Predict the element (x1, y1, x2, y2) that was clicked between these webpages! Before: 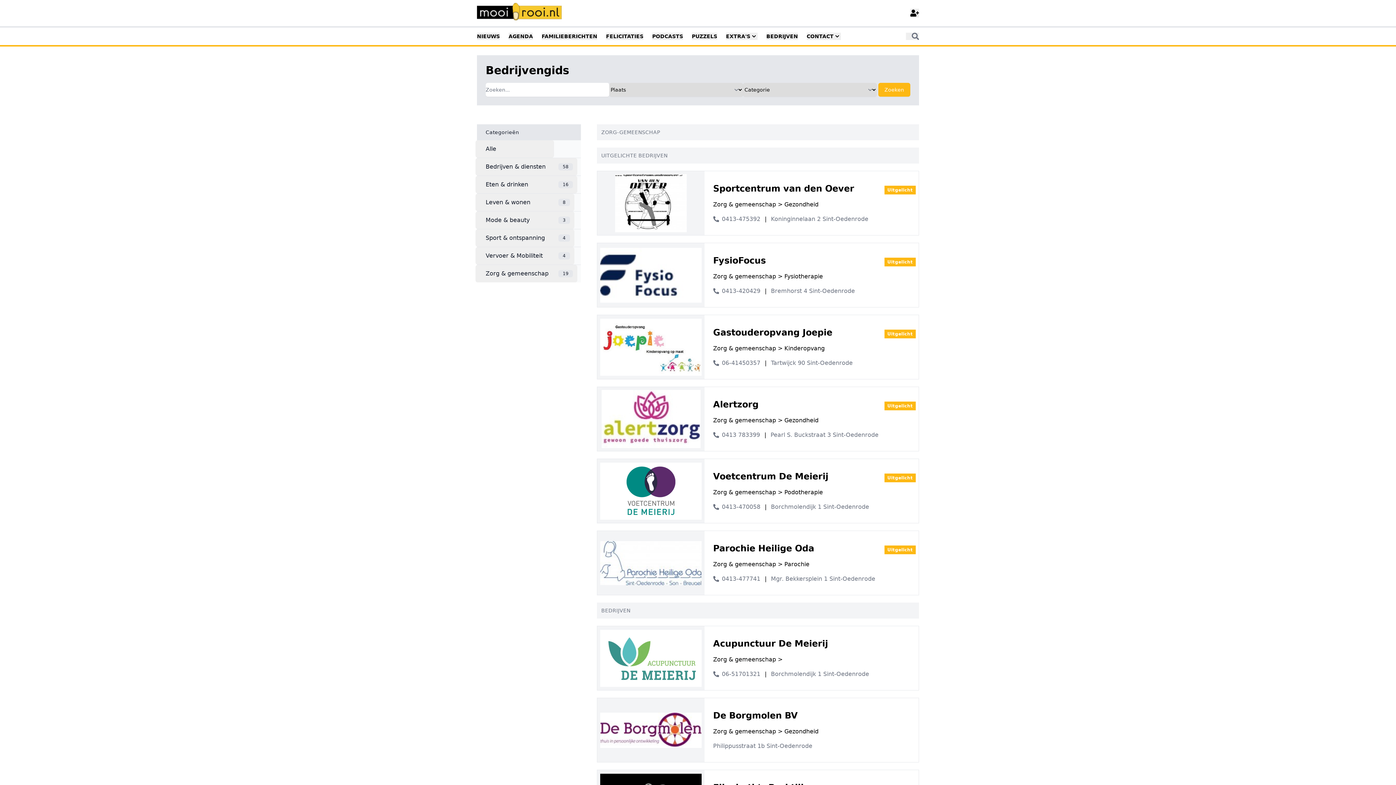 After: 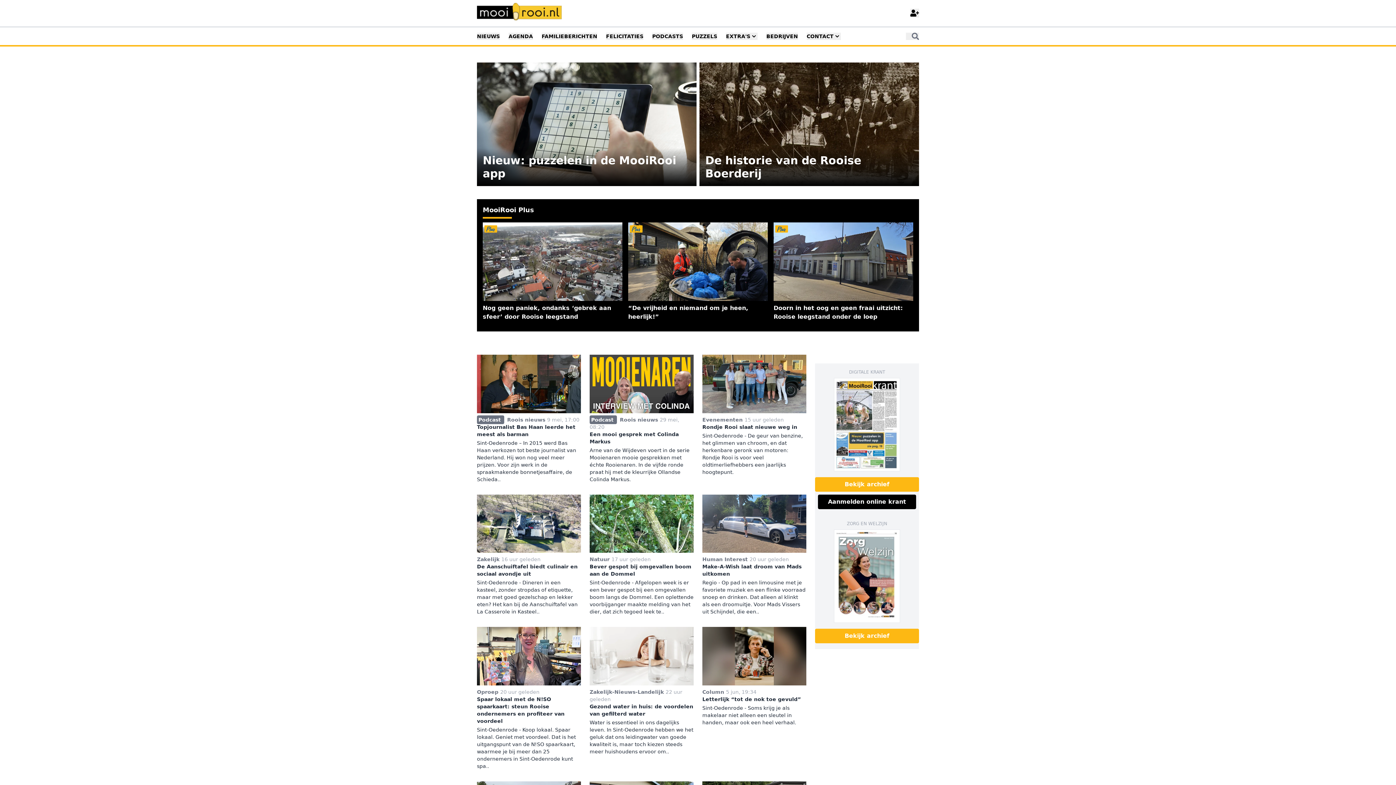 Action: bbox: (477, 32, 500, 40) label: NIEUWS